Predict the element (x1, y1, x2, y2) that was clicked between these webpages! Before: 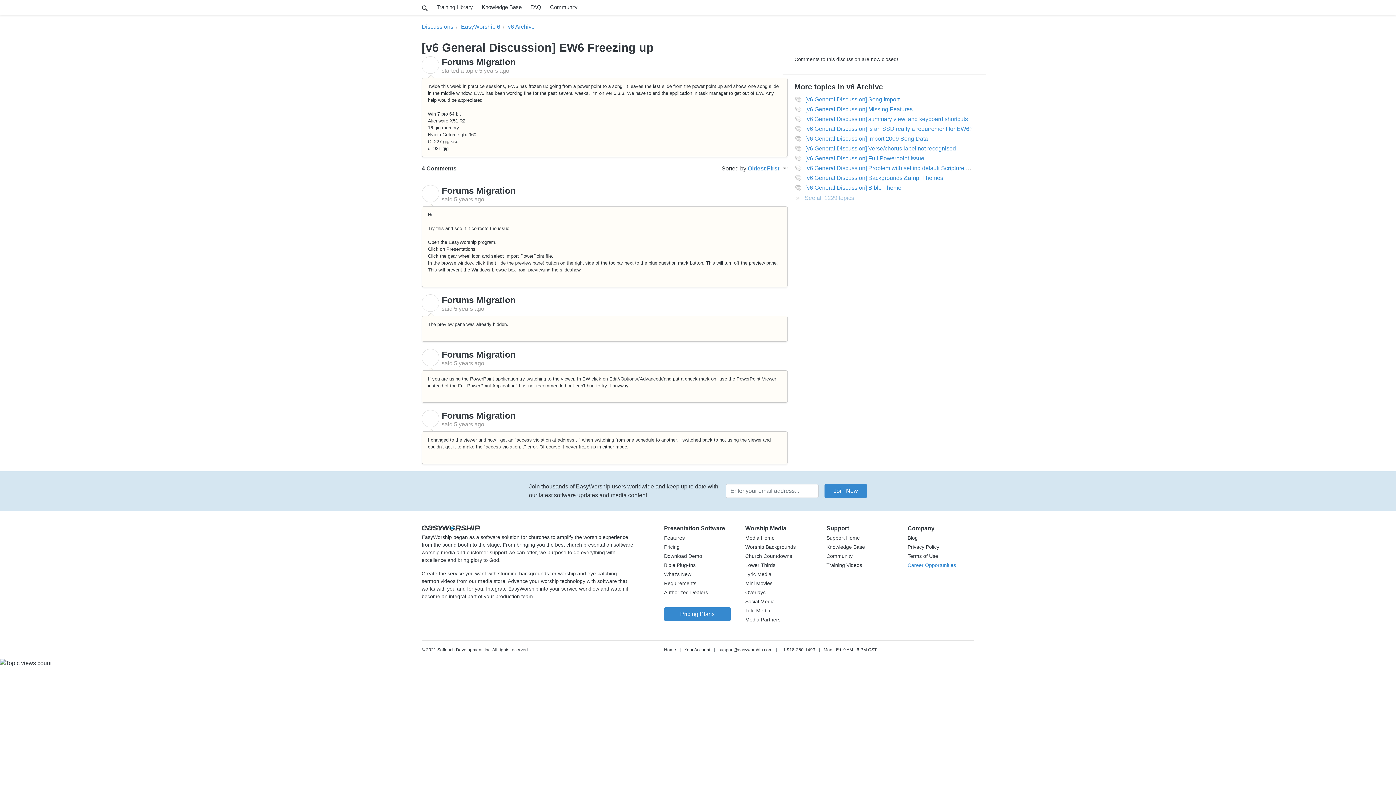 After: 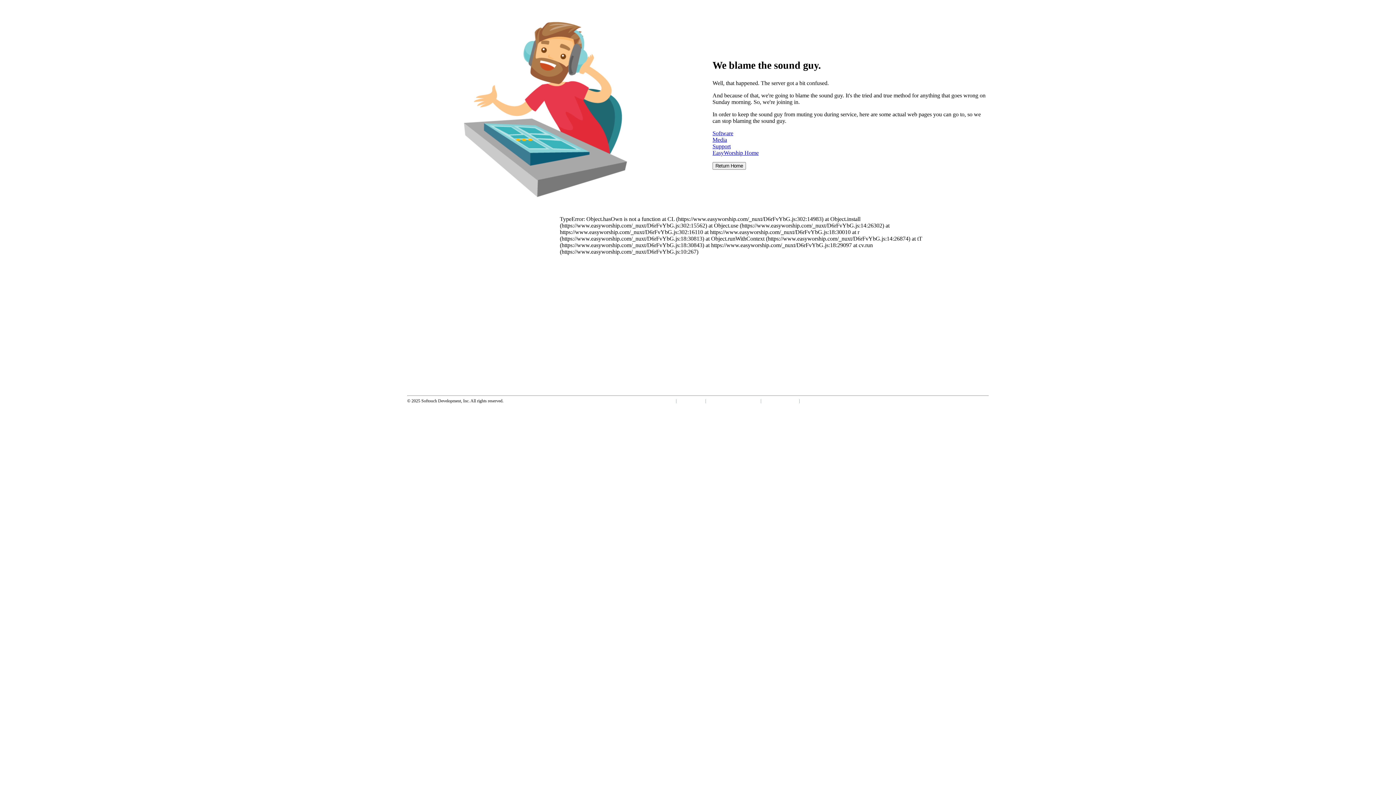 Action: label: Terms of Use bbox: (907, 553, 938, 559)